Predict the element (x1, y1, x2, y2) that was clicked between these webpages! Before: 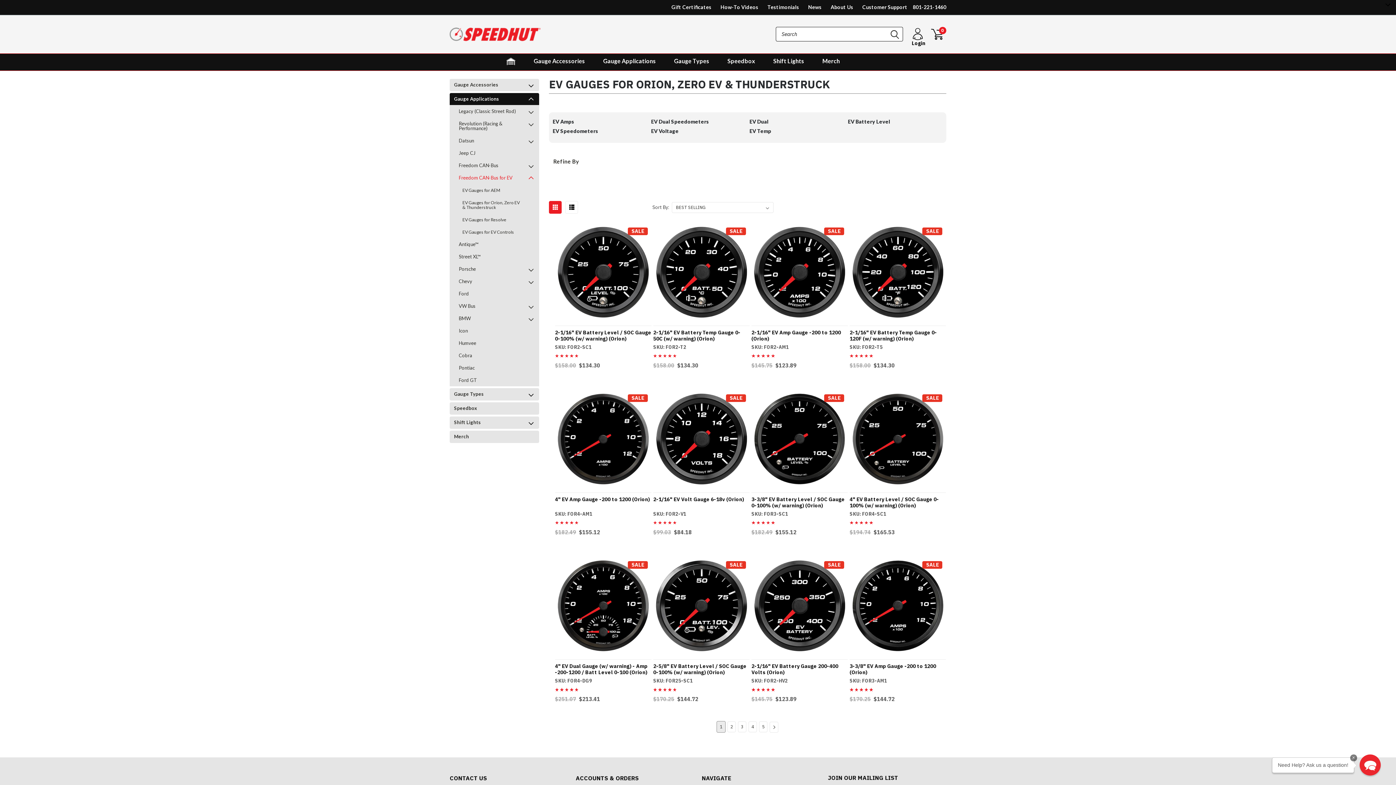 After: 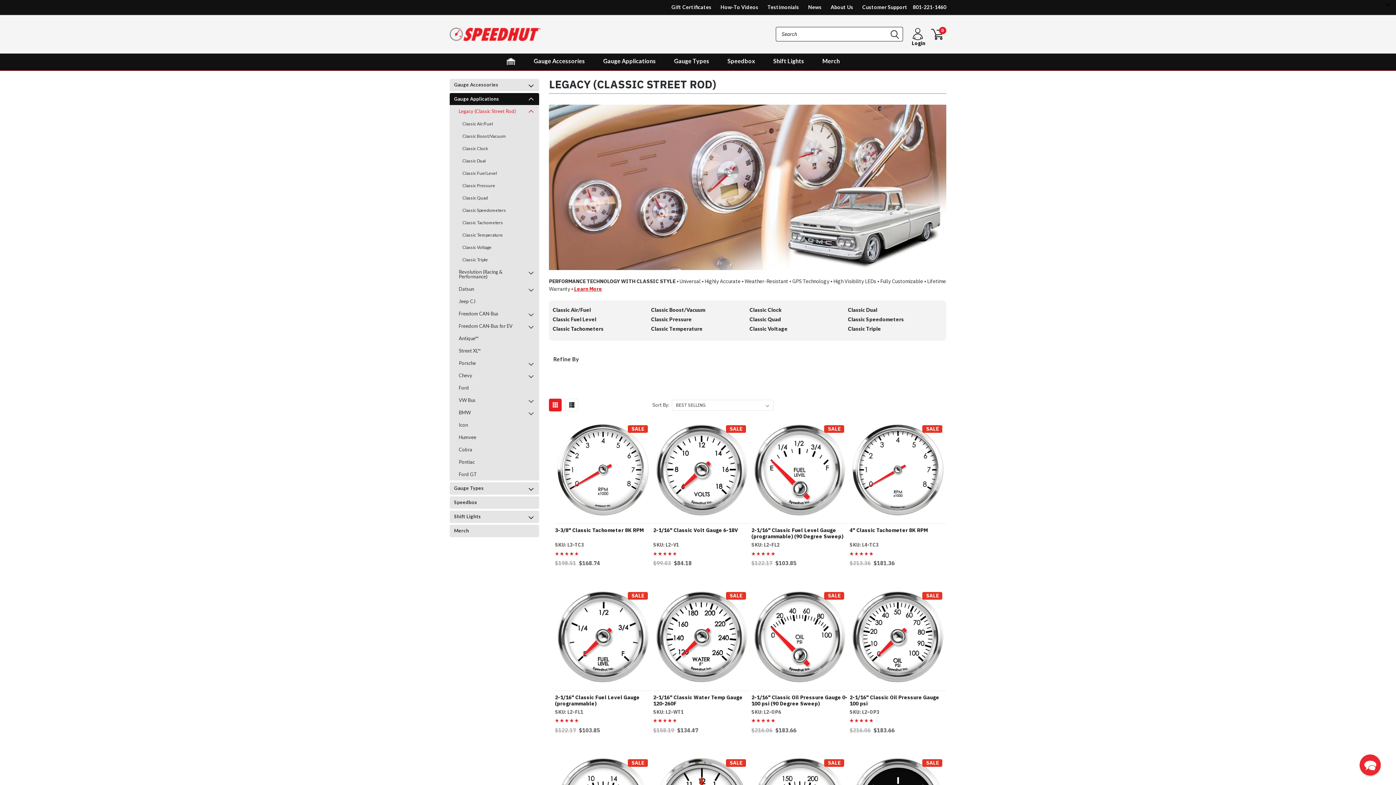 Action: bbox: (449, 105, 525, 117) label: Legacy (Classic Street Rod)